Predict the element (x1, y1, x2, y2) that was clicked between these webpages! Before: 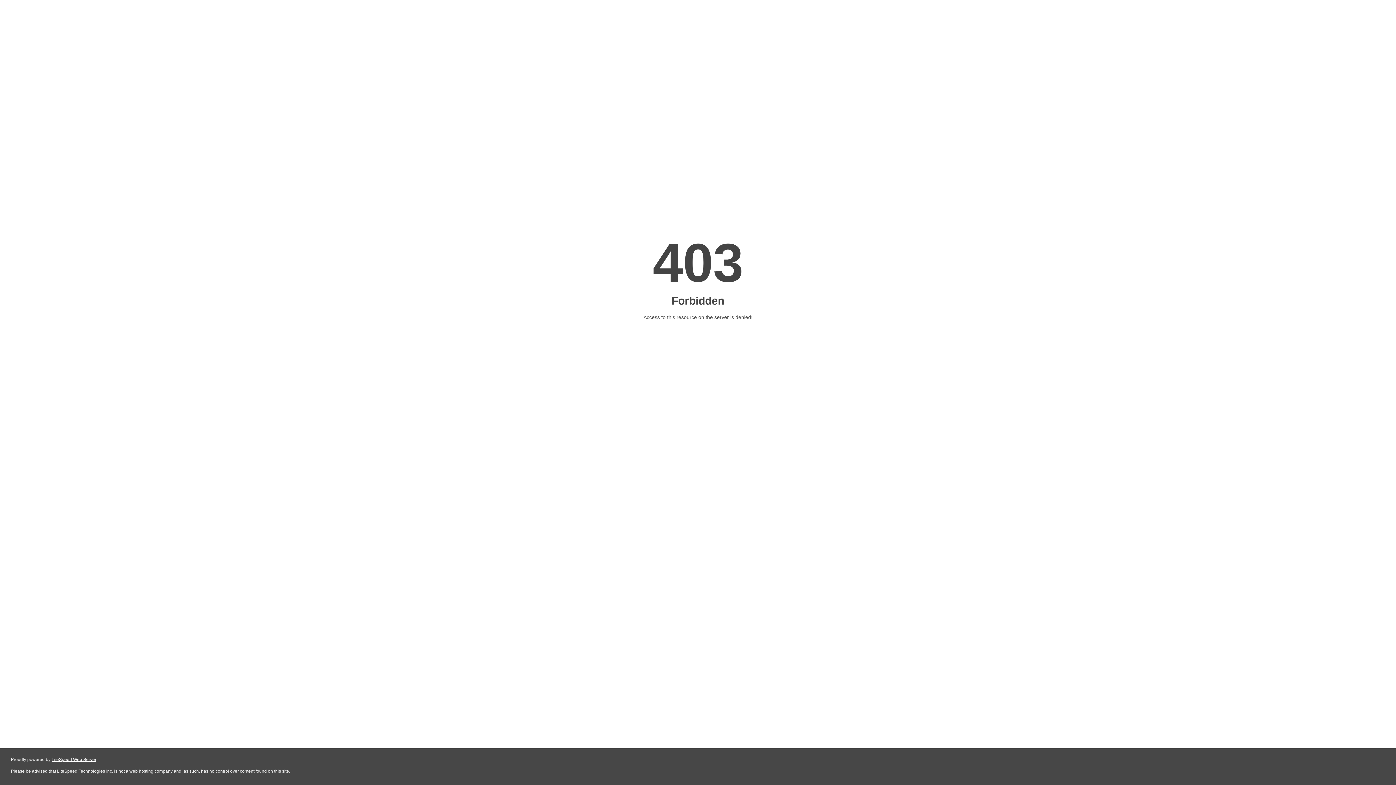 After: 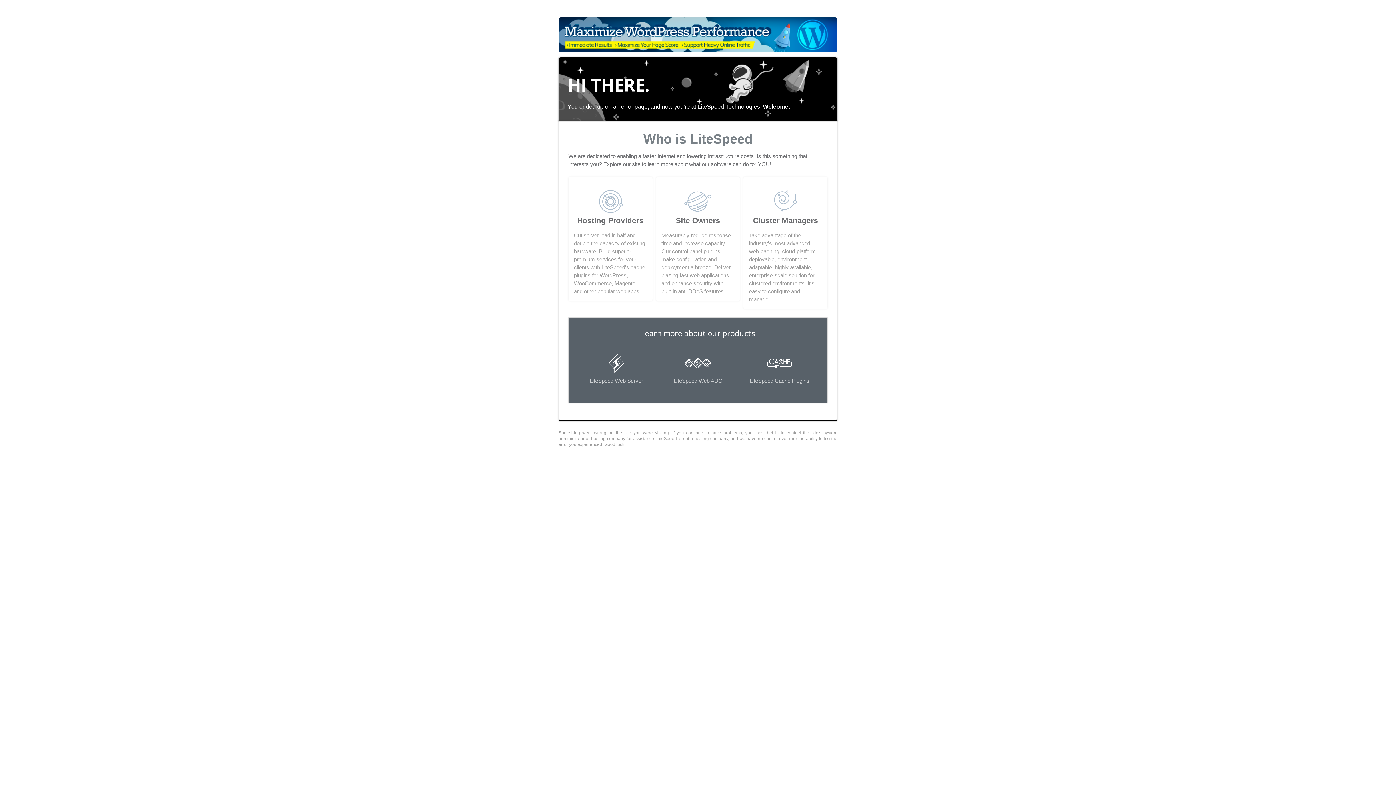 Action: label: LiteSpeed Web Server bbox: (51, 757, 96, 762)